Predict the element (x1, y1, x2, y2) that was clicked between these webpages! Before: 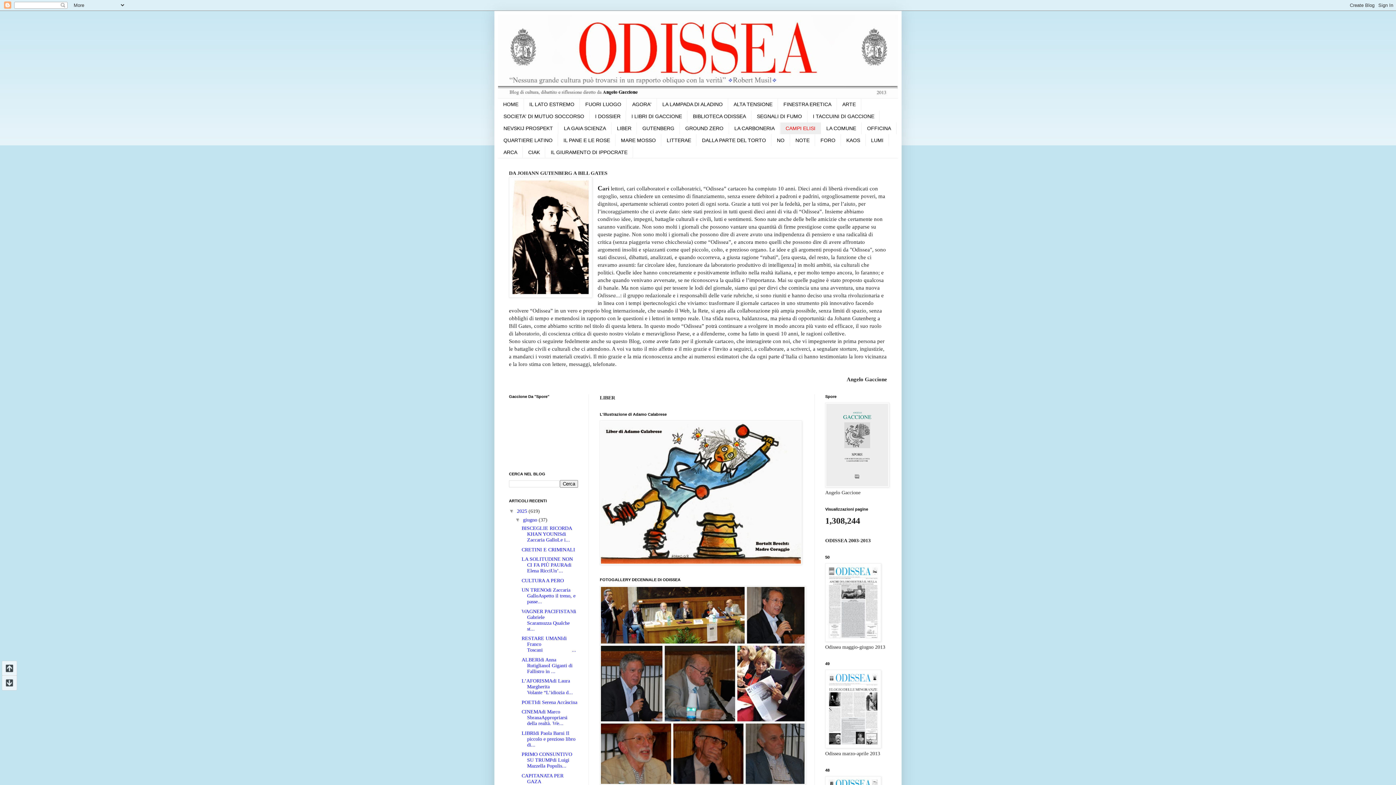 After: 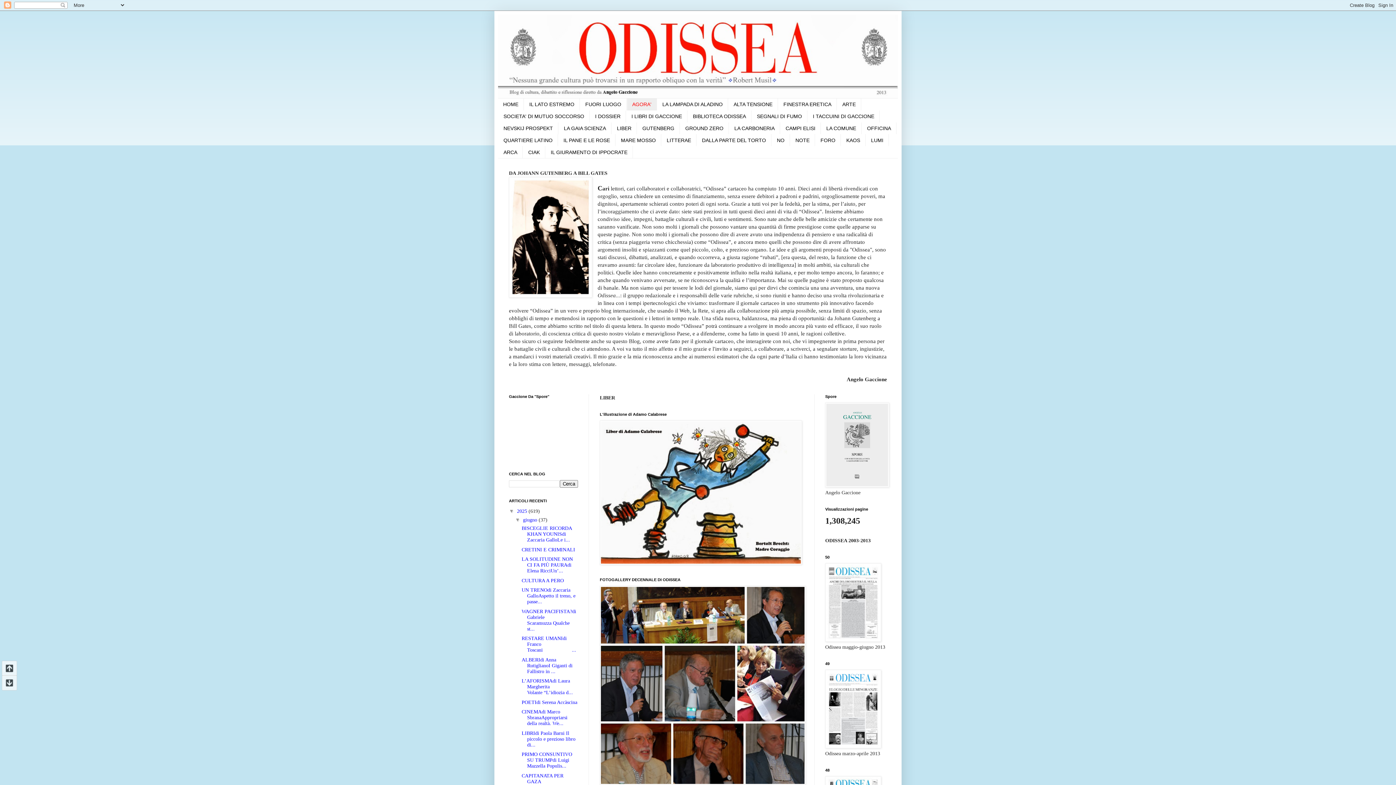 Action: bbox: (626, 98, 657, 110) label: AGORA'